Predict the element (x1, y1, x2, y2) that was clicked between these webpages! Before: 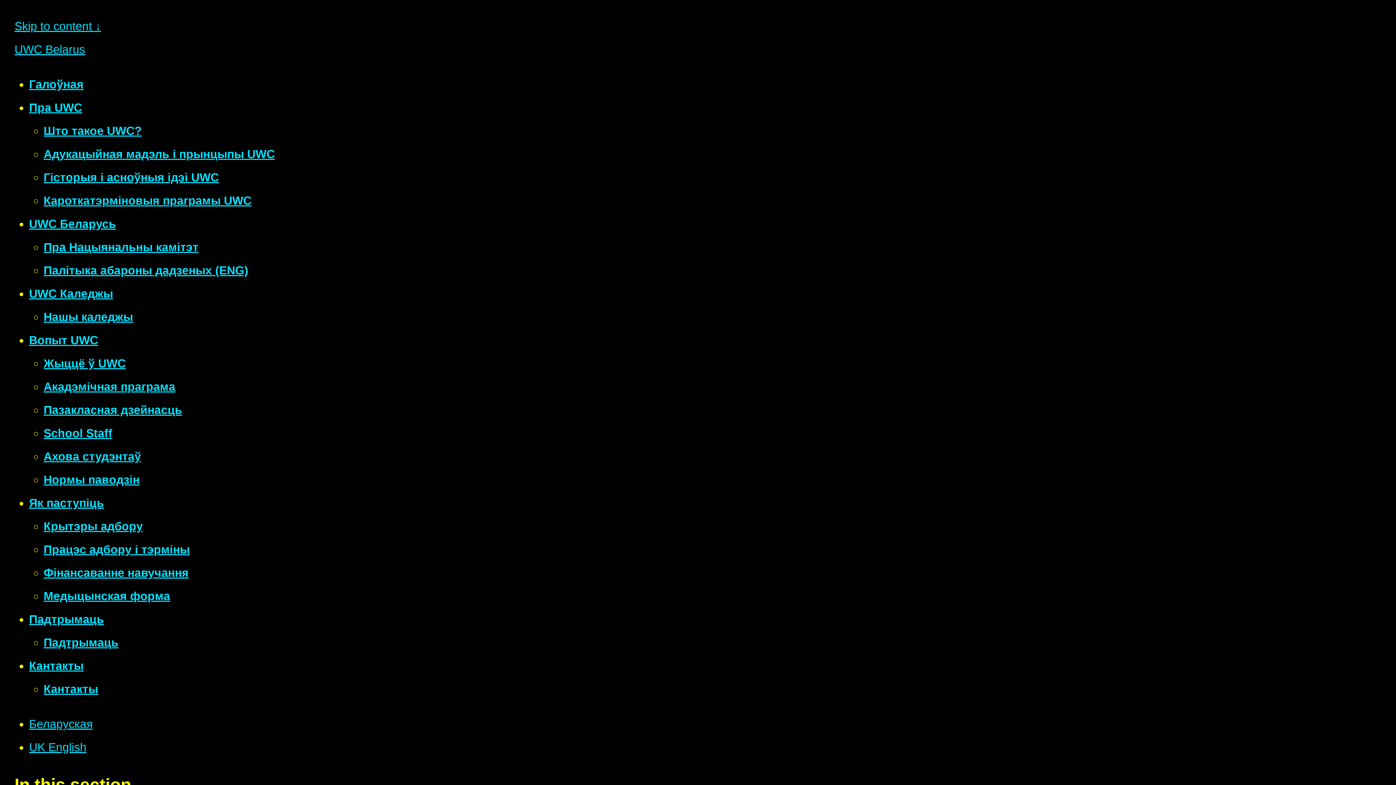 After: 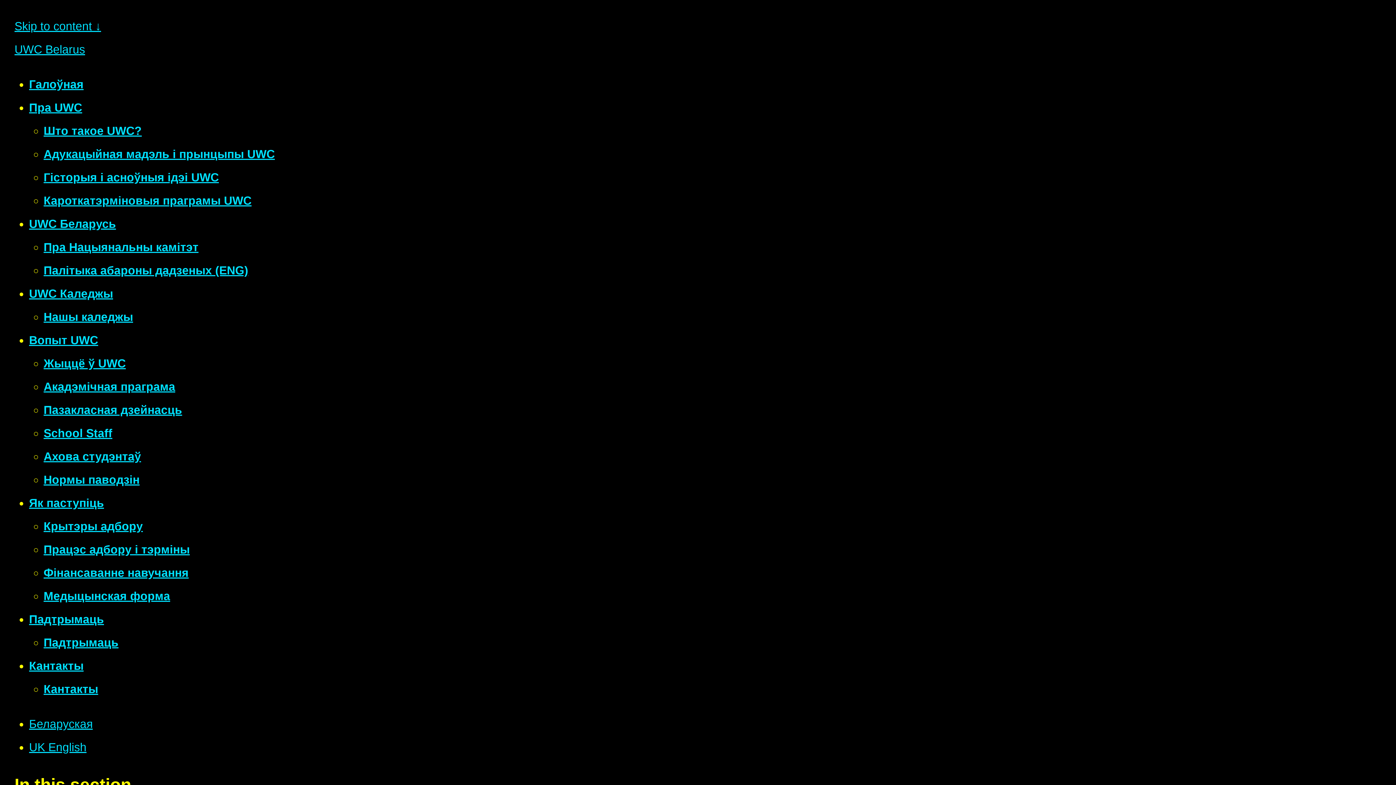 Action: bbox: (43, 170, 218, 184) label: Гісторыя і асноўныя ідэі UWC